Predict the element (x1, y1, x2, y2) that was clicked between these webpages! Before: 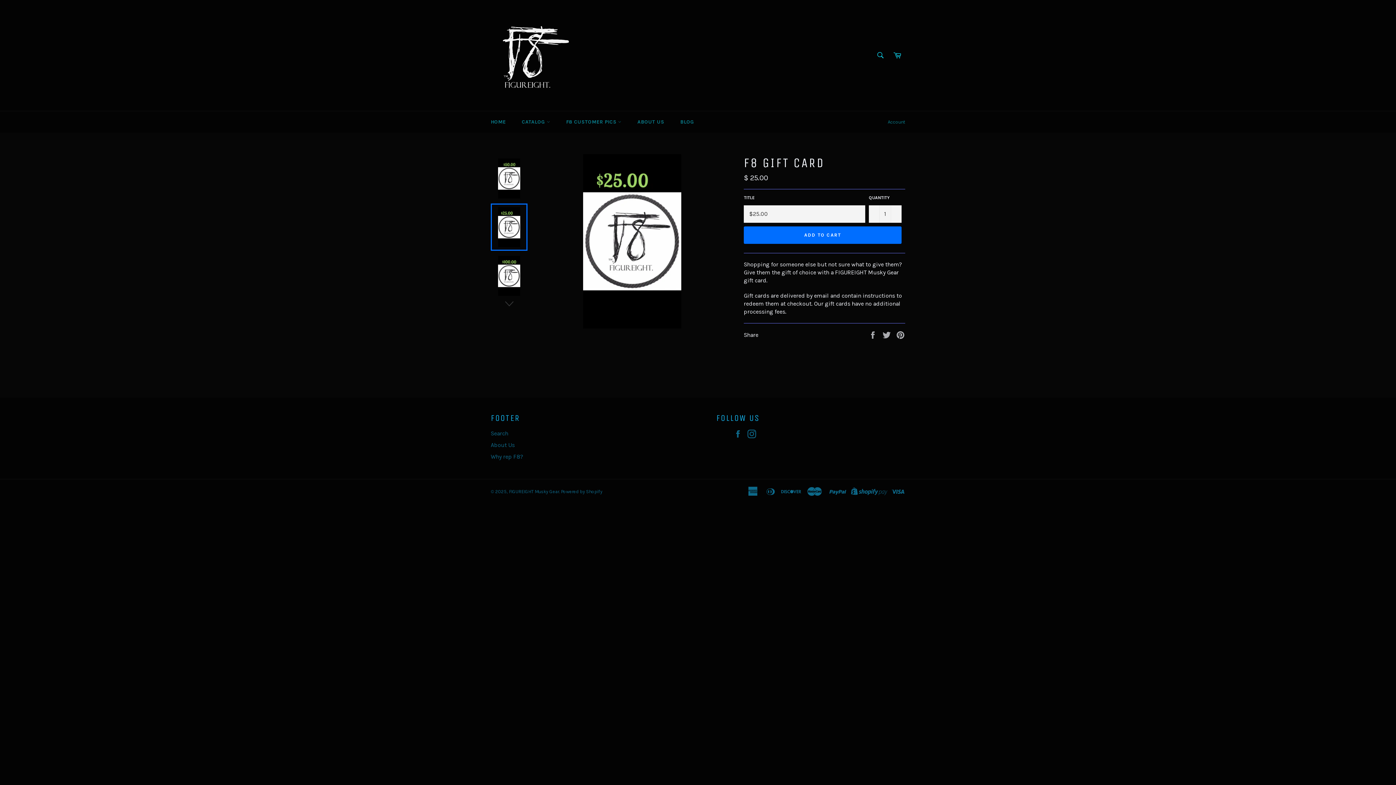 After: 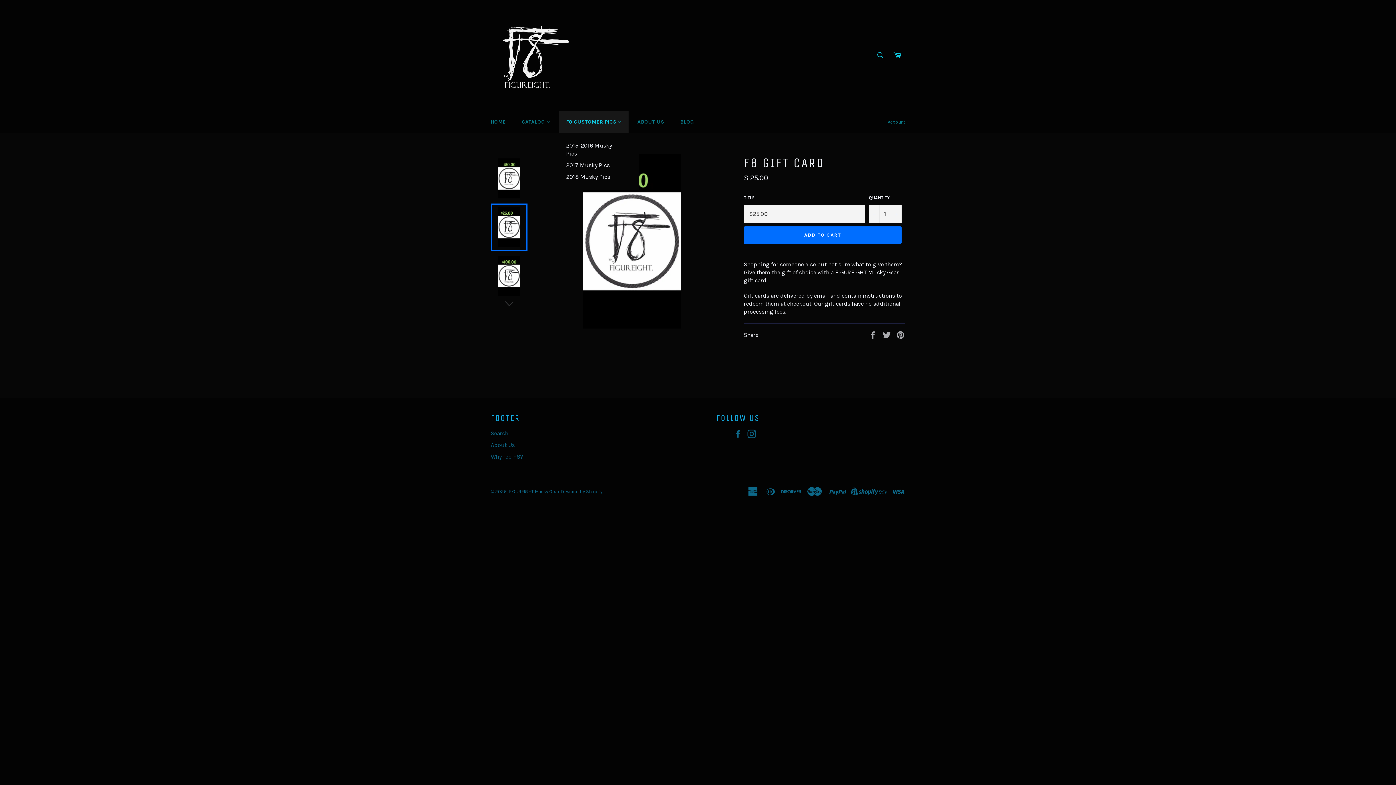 Action: bbox: (558, 111, 628, 132) label: F8 CUSTOMER PICS 